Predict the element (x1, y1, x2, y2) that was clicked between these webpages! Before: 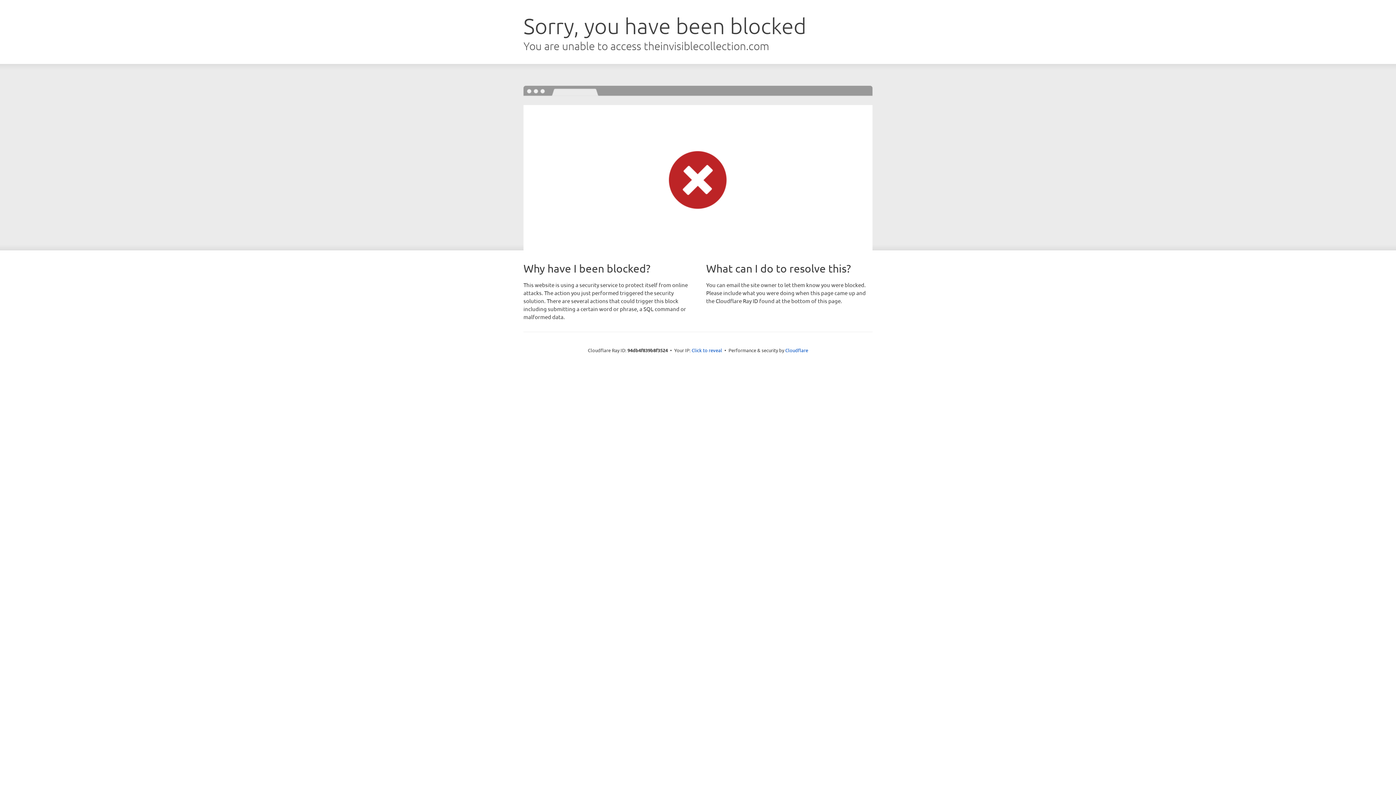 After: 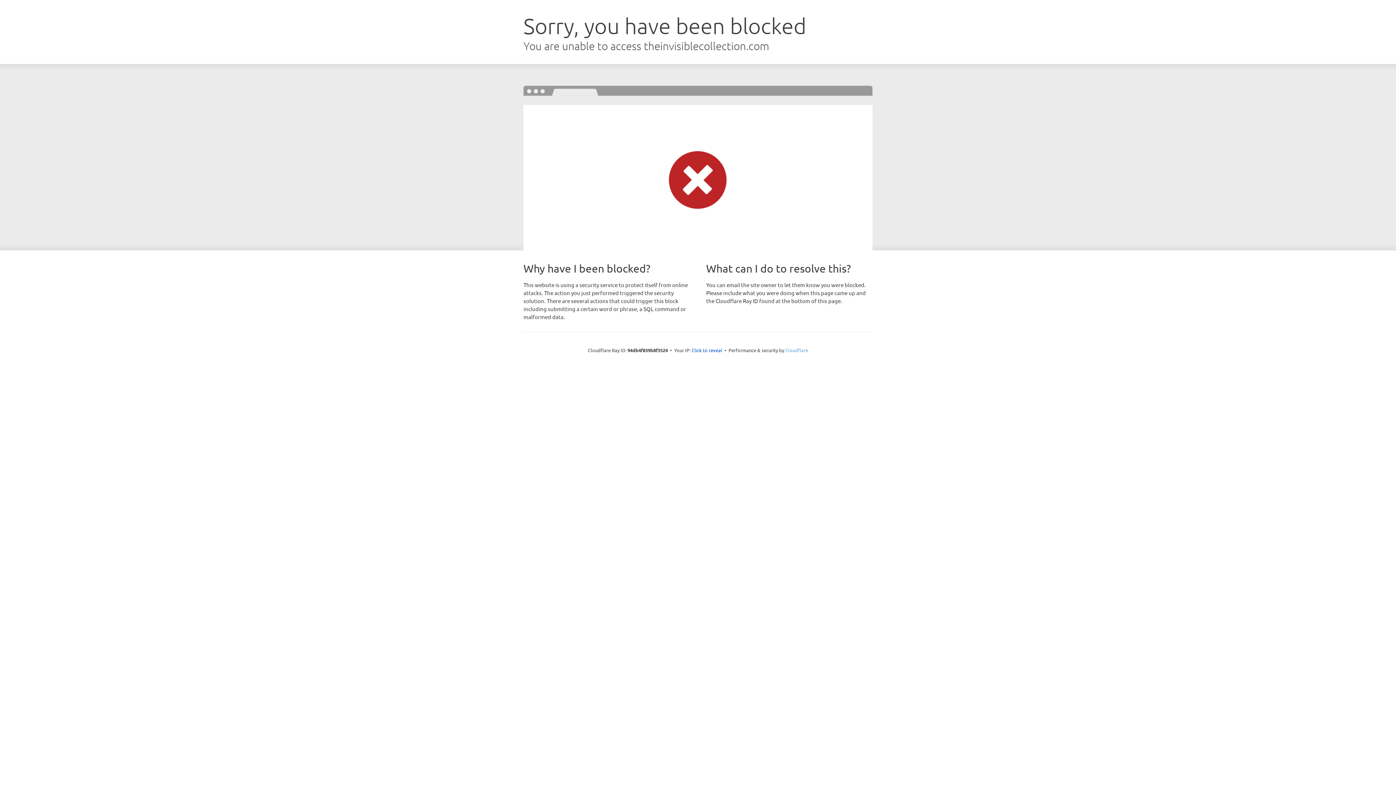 Action: bbox: (785, 347, 808, 353) label: Cloudflare